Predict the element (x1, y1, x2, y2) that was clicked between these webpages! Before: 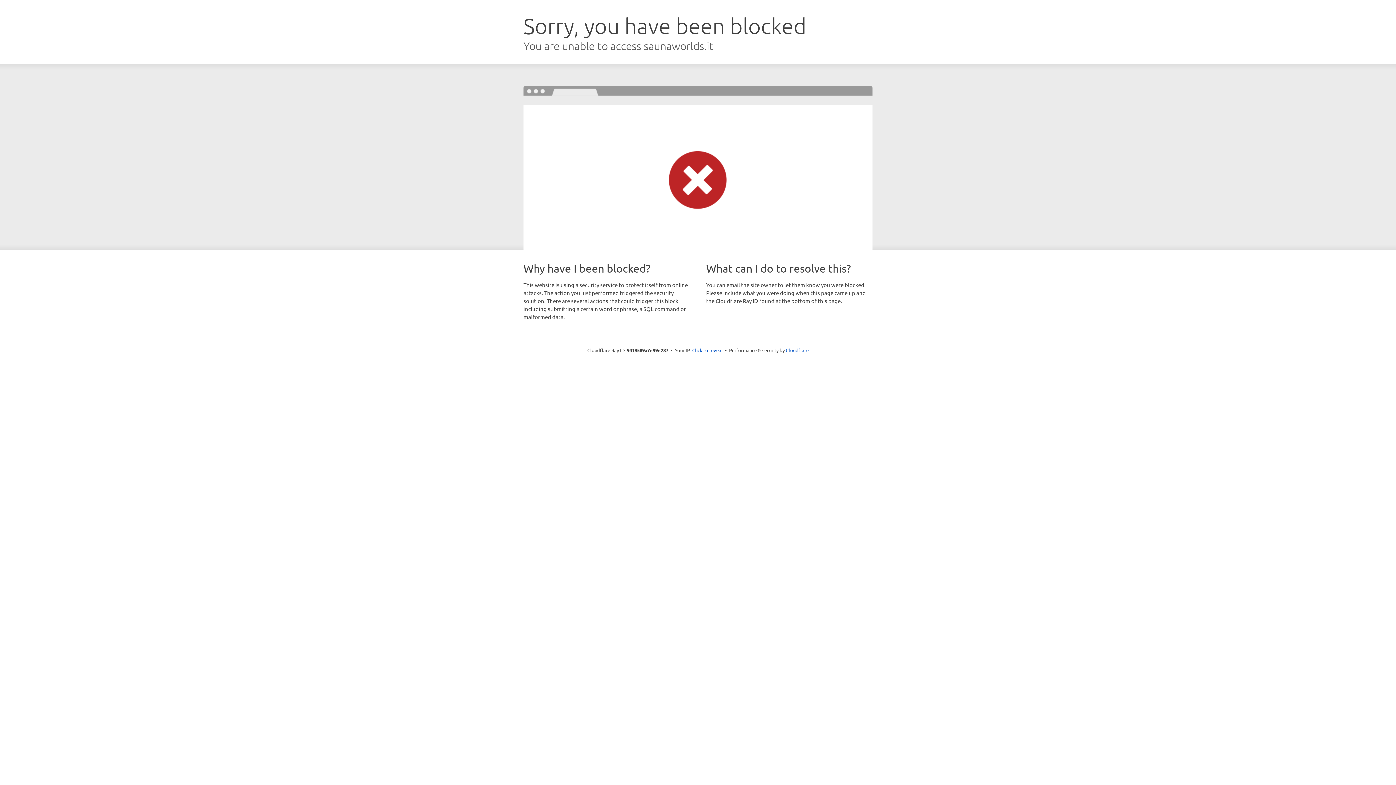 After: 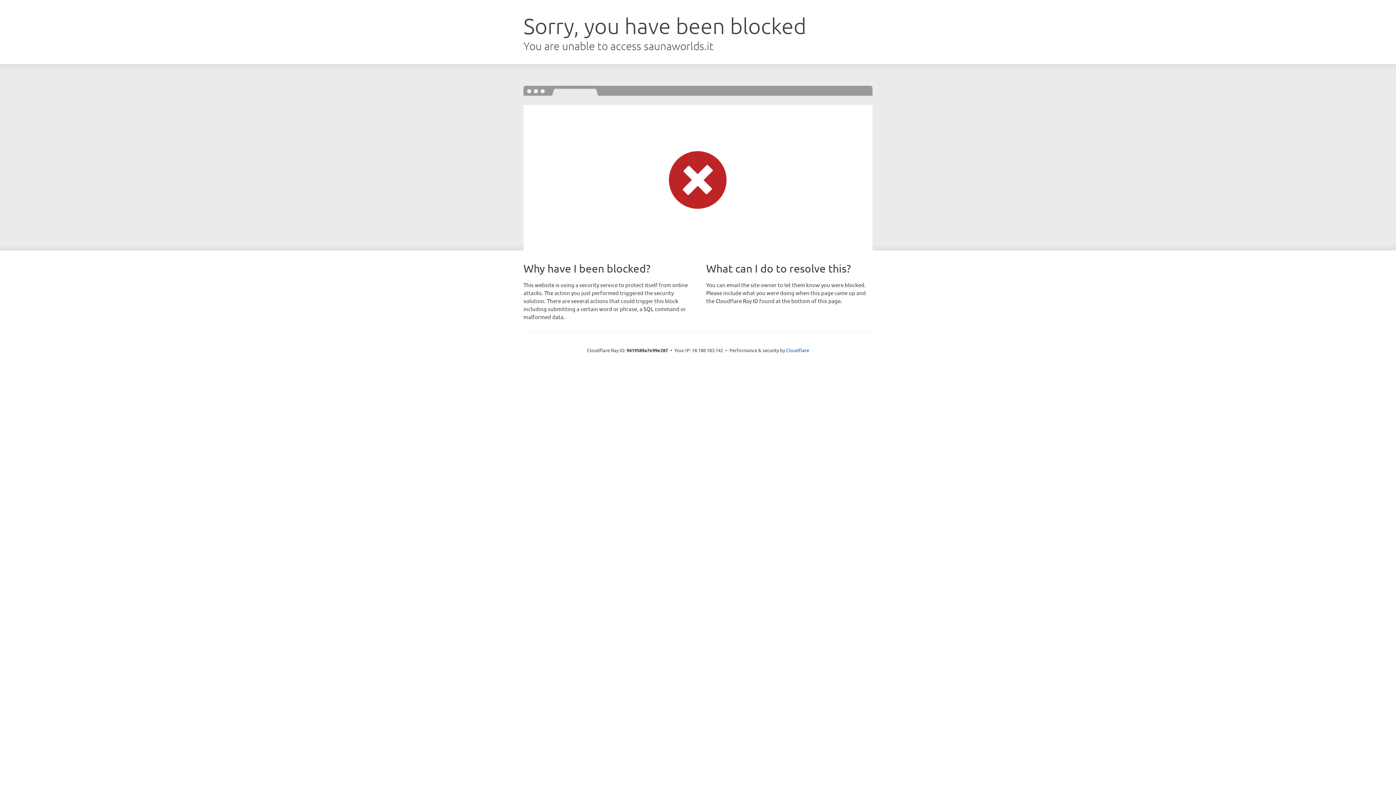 Action: bbox: (692, 346, 722, 353) label: Click to reveal